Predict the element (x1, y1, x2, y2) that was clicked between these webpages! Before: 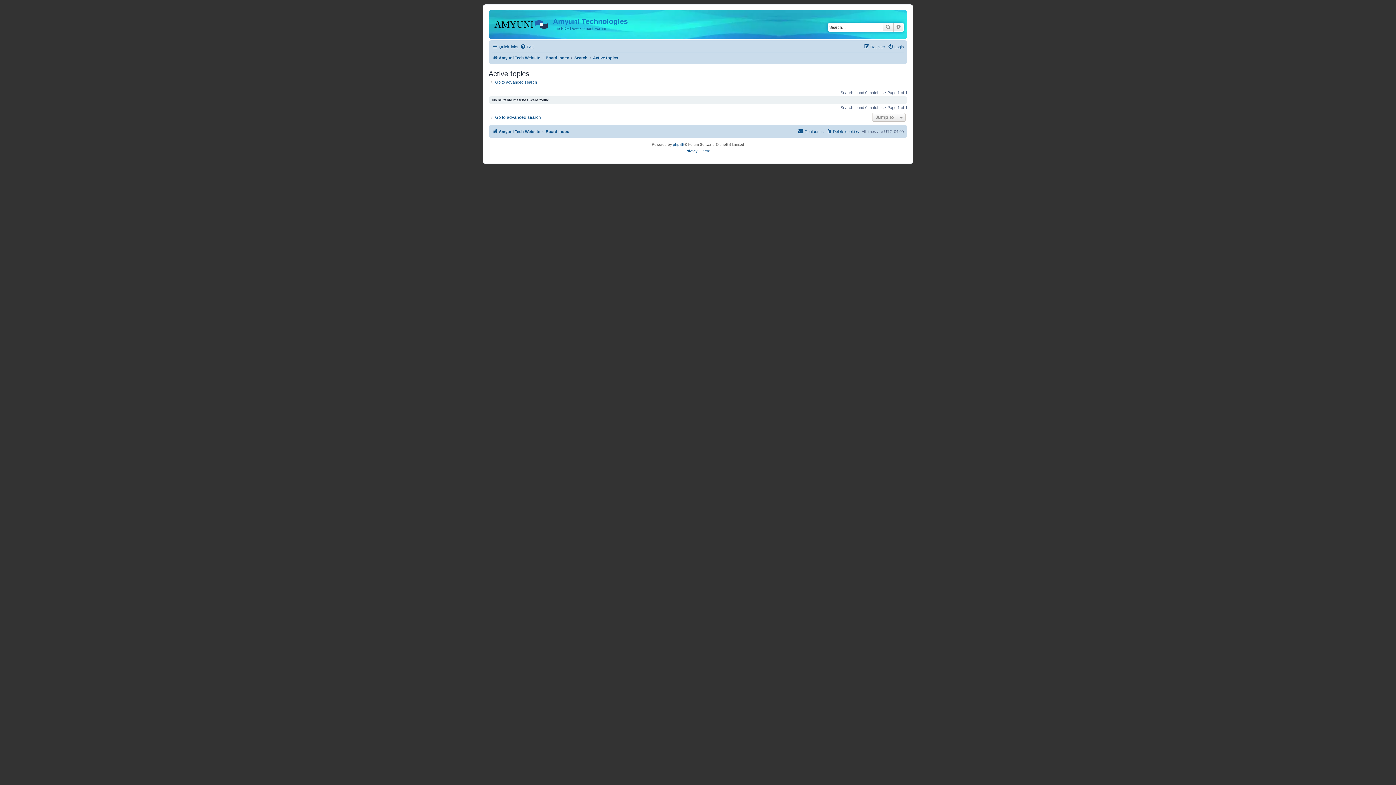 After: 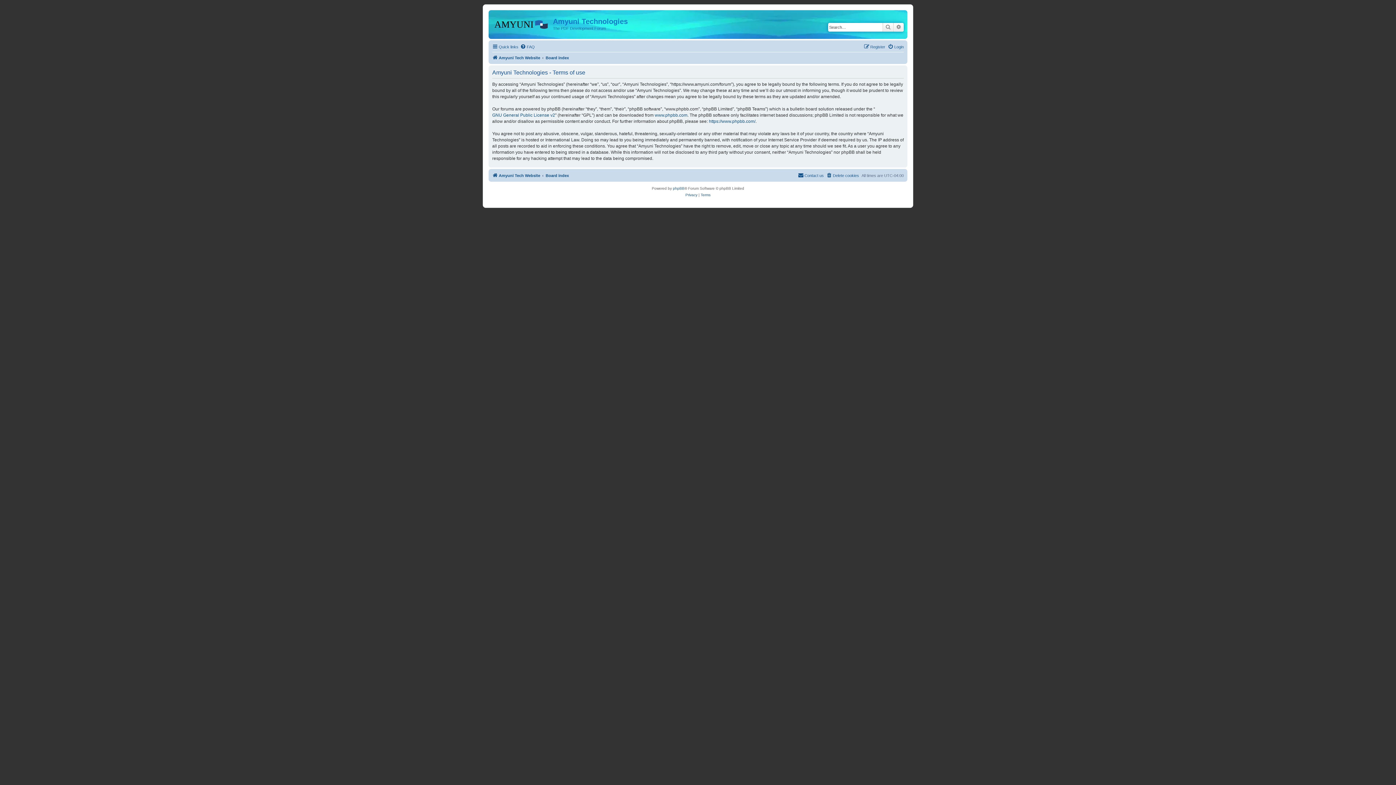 Action: label: Terms bbox: (700, 148, 710, 154)